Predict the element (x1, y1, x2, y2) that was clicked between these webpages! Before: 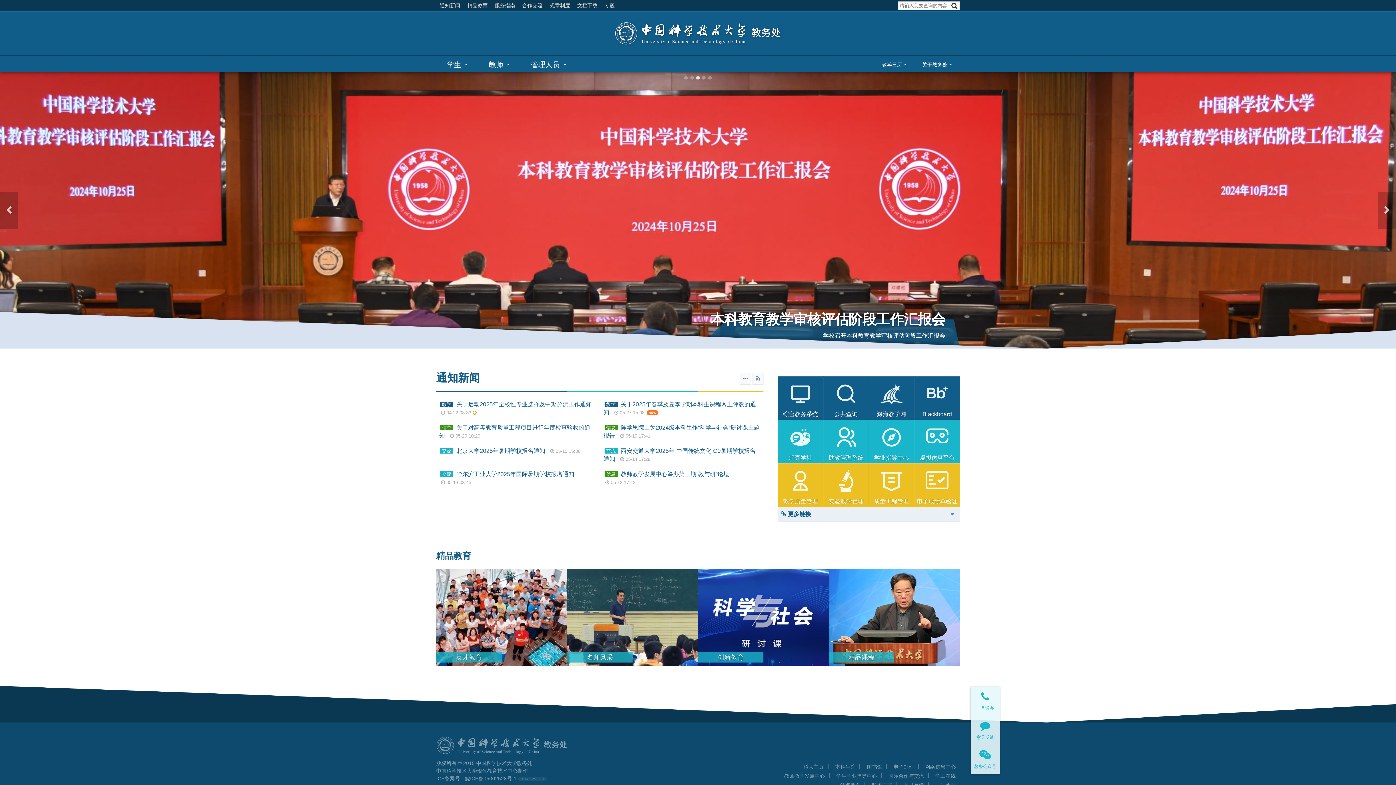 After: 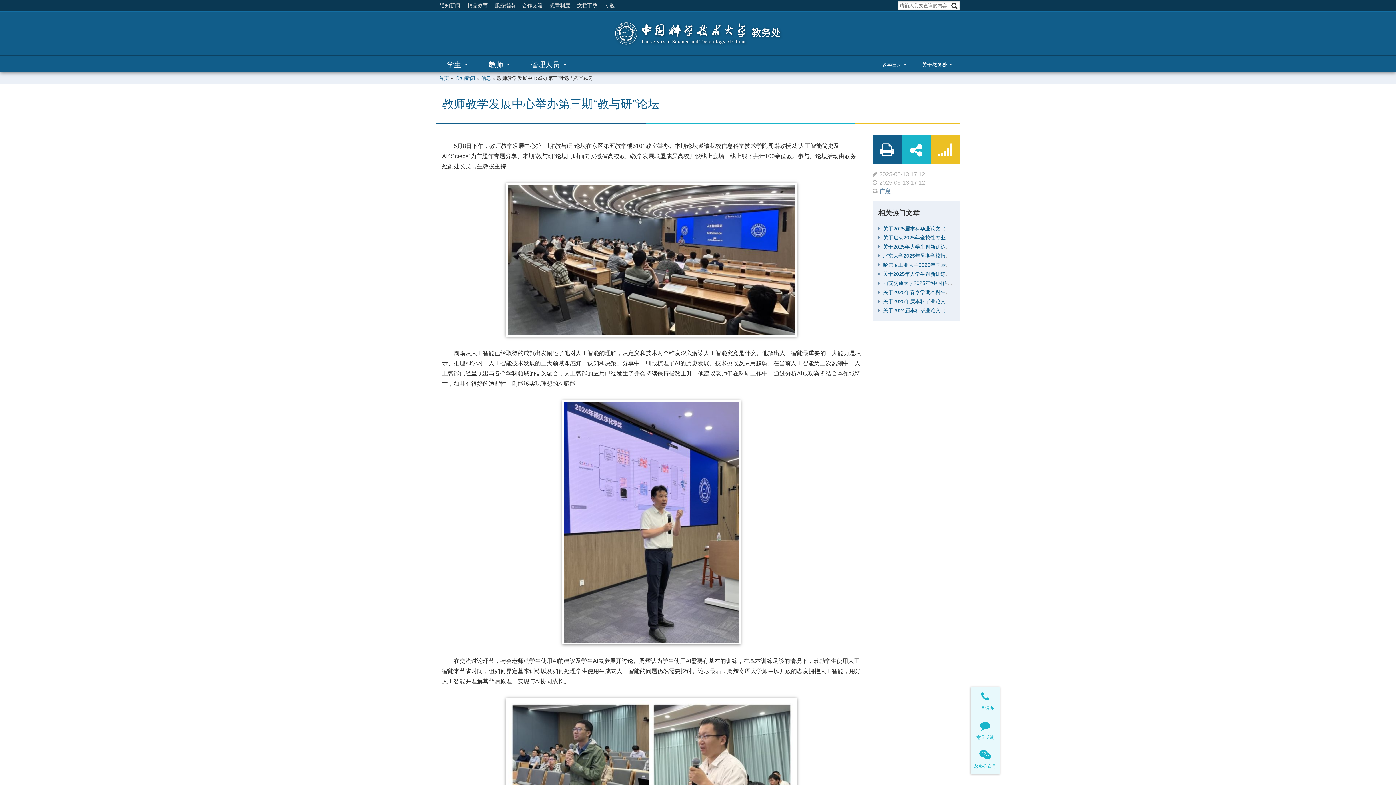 Action: label: 教师教学发展中心举办第三期“教与研”论坛 bbox: (620, 471, 729, 477)